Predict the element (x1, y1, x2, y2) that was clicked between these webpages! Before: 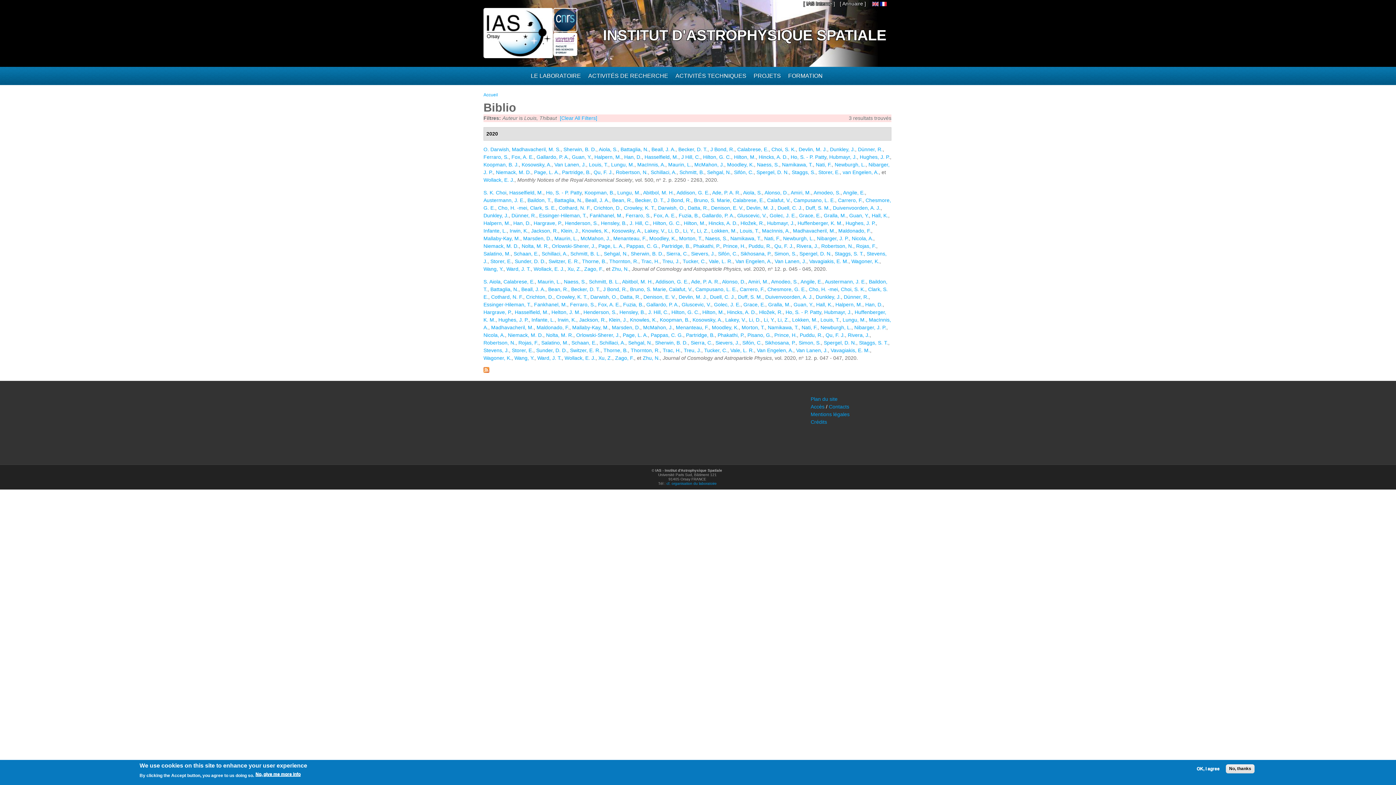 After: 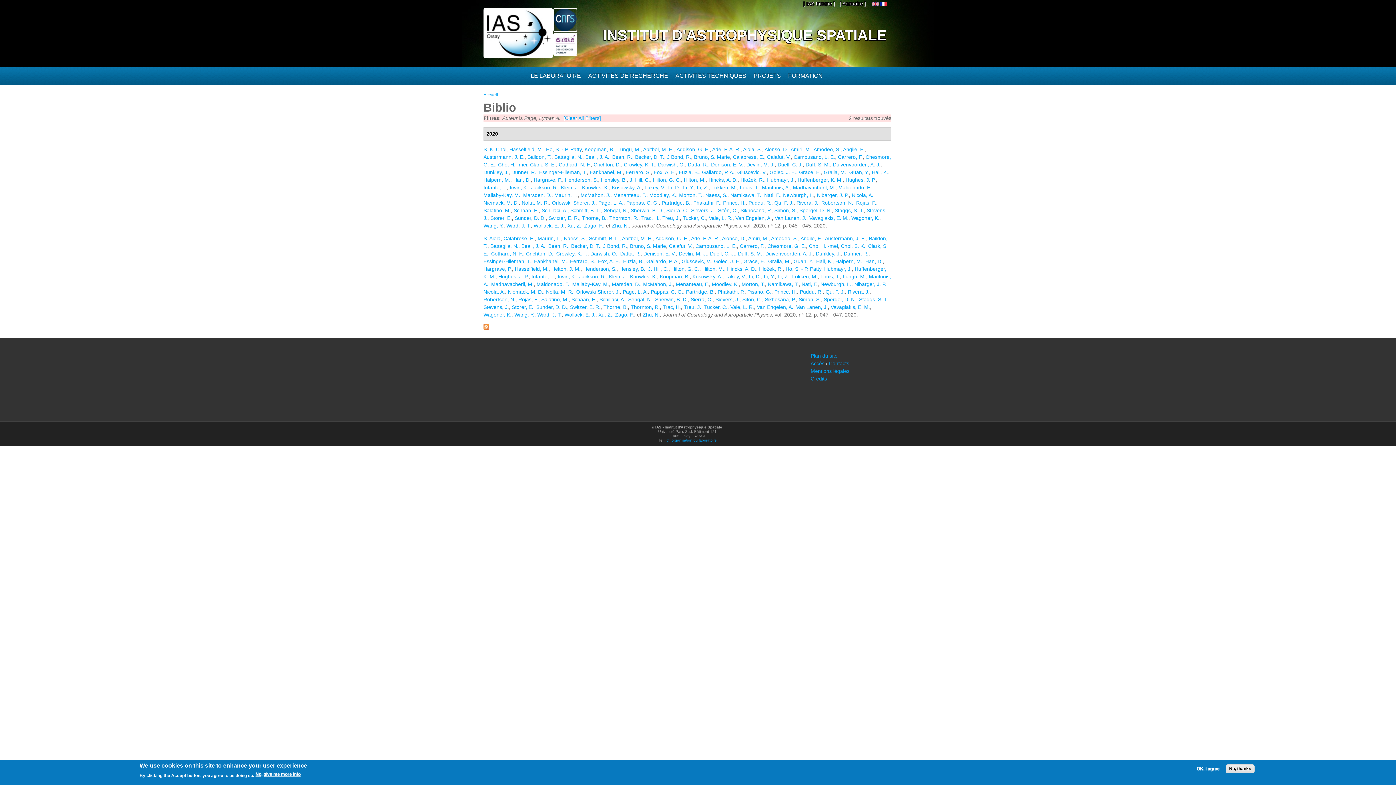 Action: label: Page, L. A. bbox: (598, 243, 623, 249)